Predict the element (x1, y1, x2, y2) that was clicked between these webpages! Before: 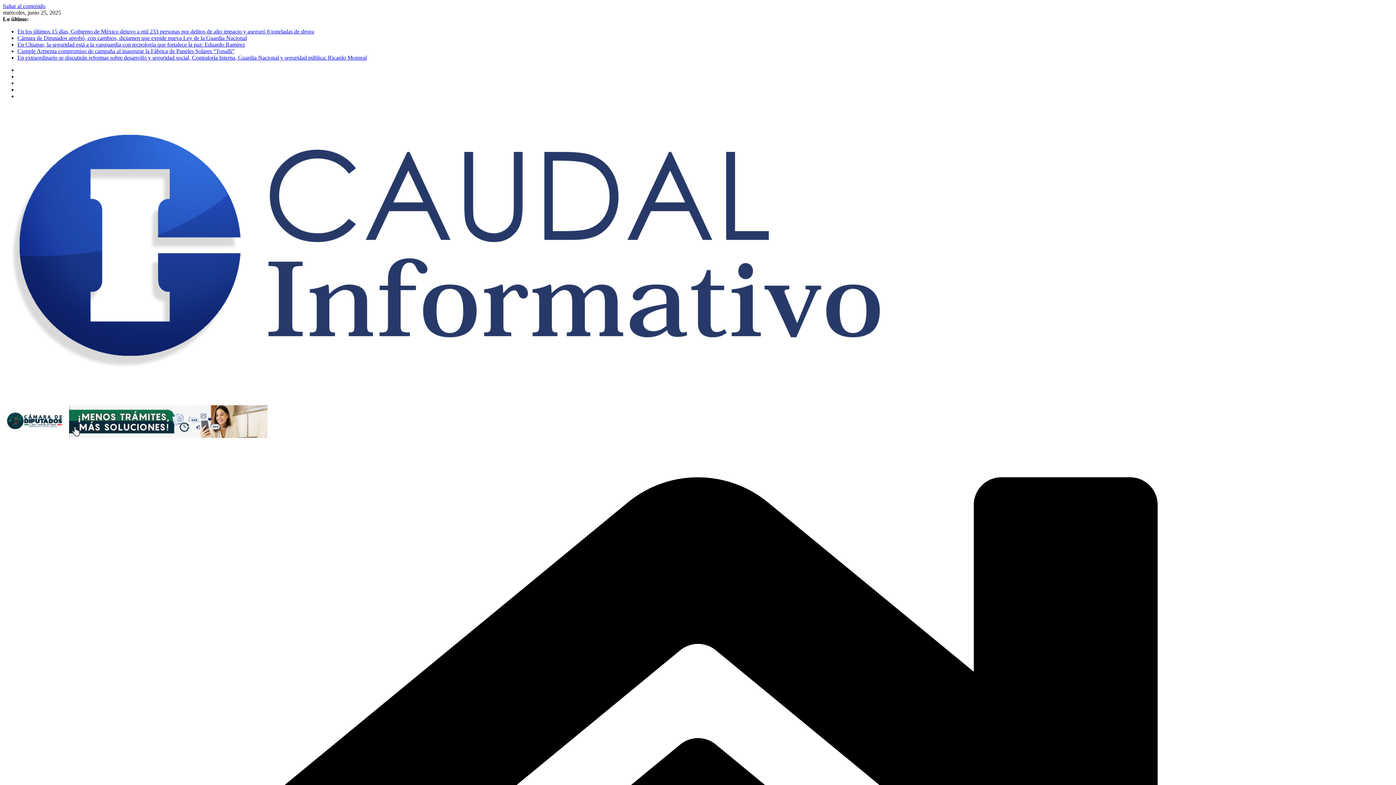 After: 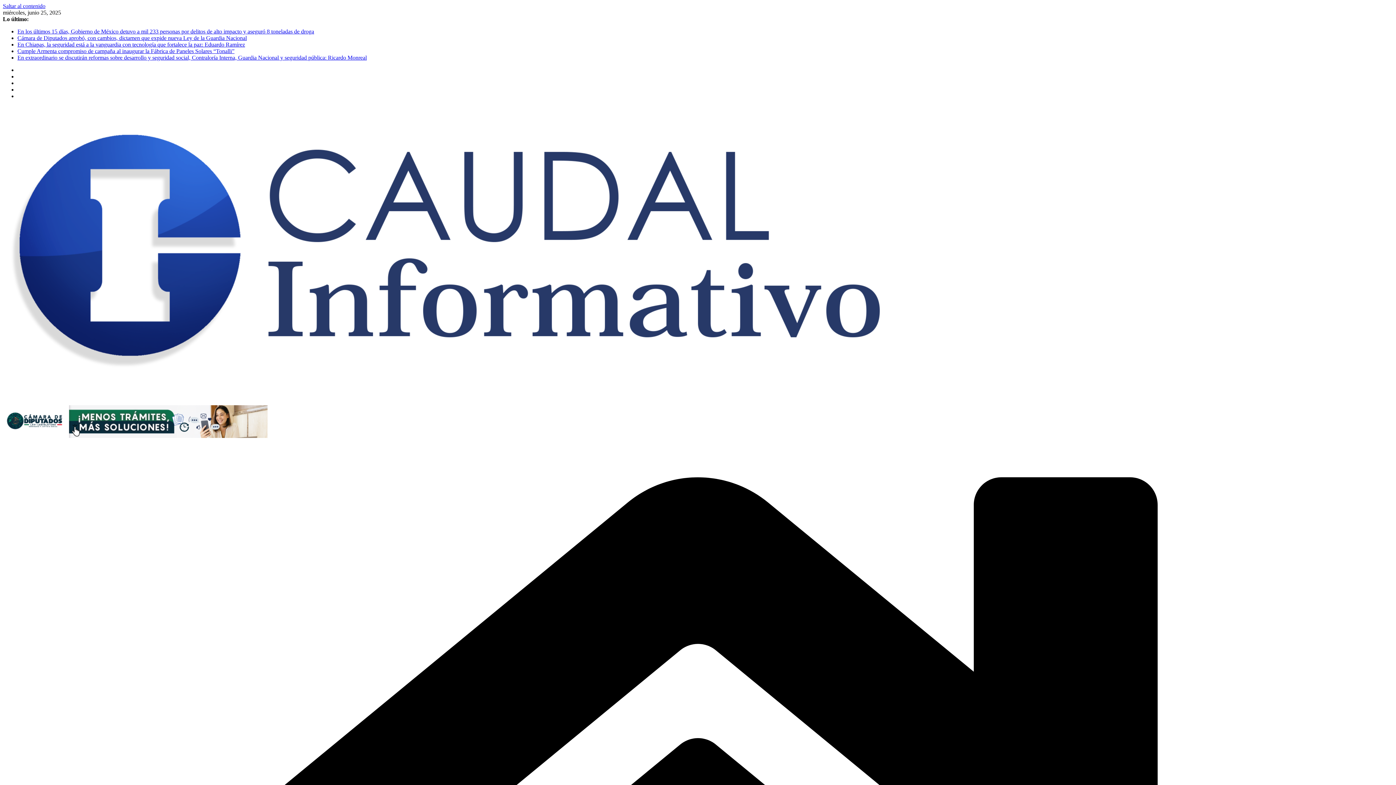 Action: label: En los últimos 15 días, Gobierno de México detuvo a mil 233 personas por delitos de alto impacto y aseguró 8 toneladas de droga bbox: (17, 28, 314, 34)